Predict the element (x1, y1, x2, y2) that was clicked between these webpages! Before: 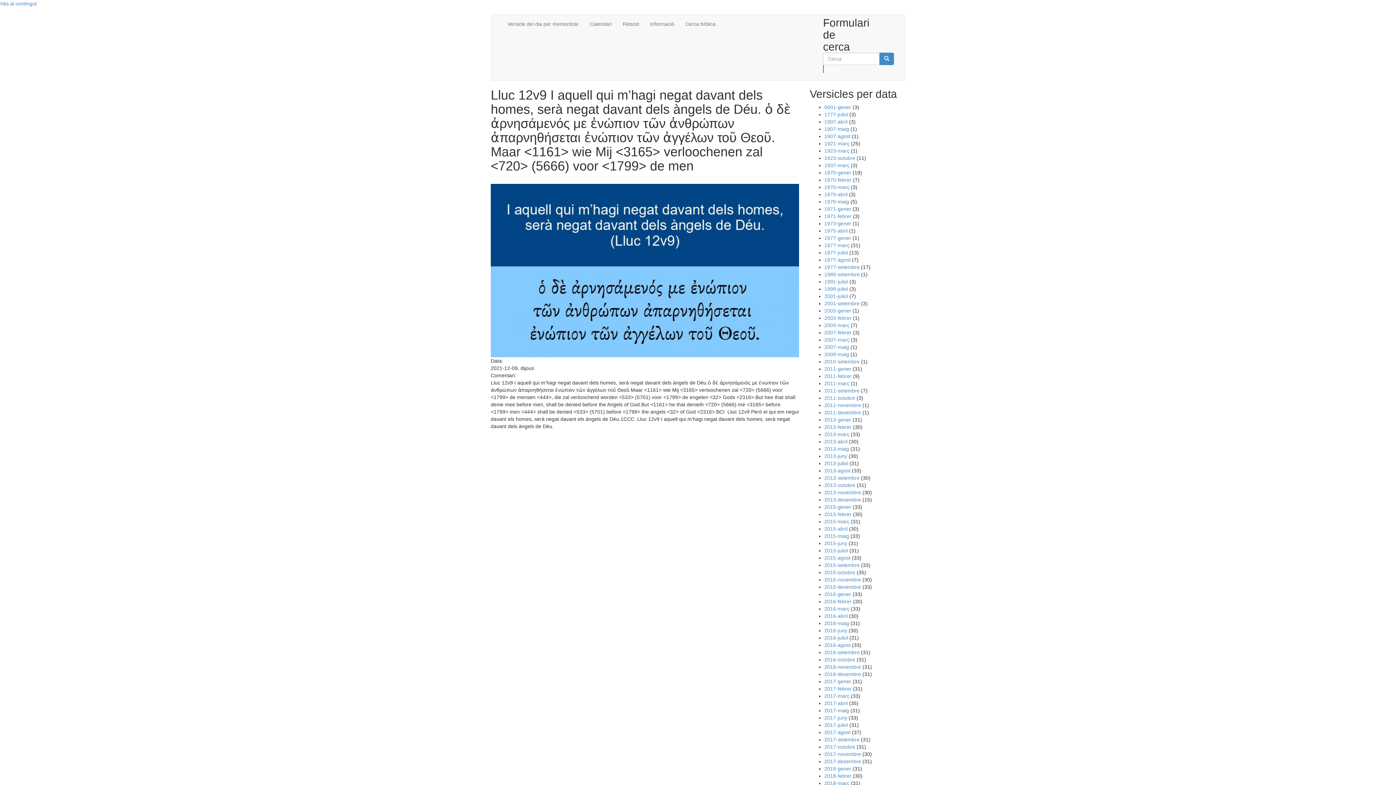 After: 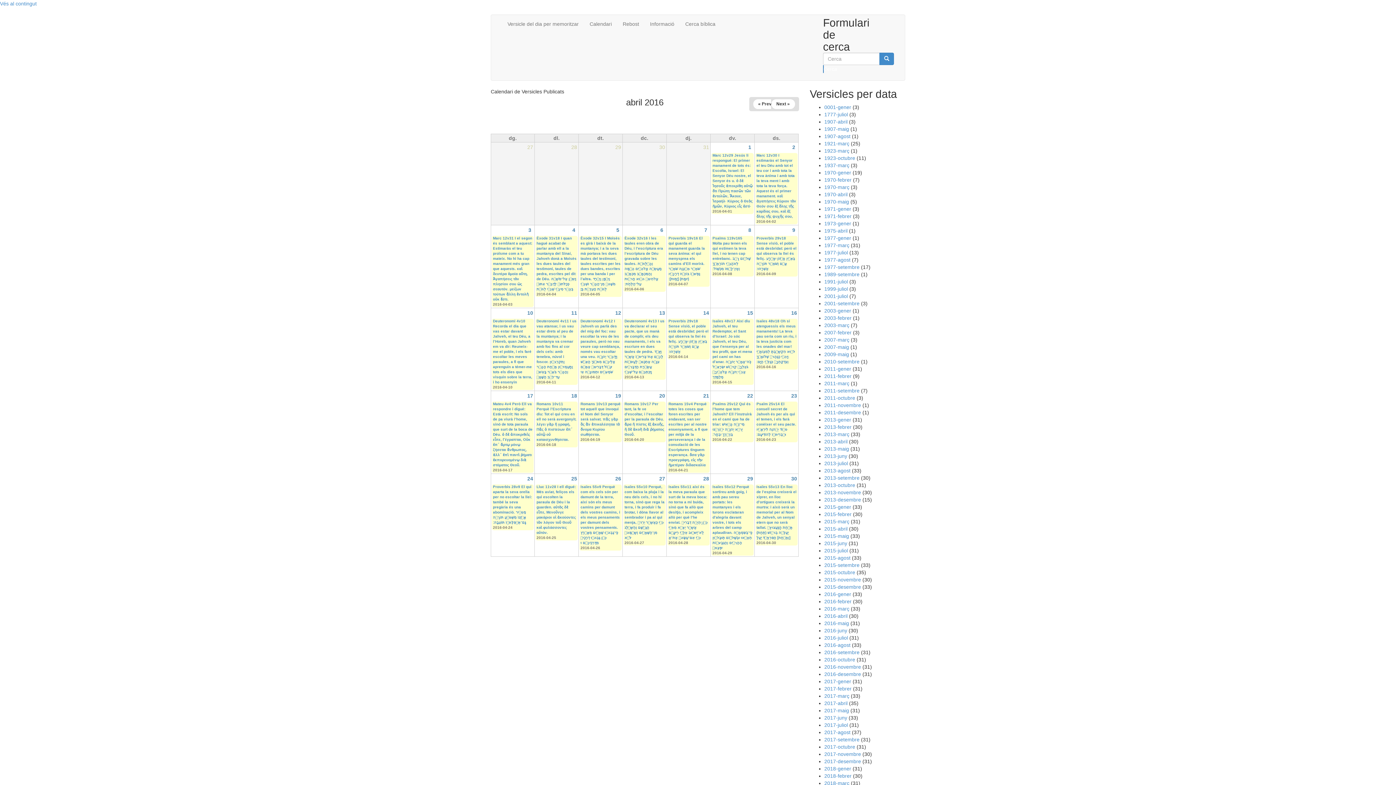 Action: bbox: (824, 613, 847, 619) label: 2016-abril